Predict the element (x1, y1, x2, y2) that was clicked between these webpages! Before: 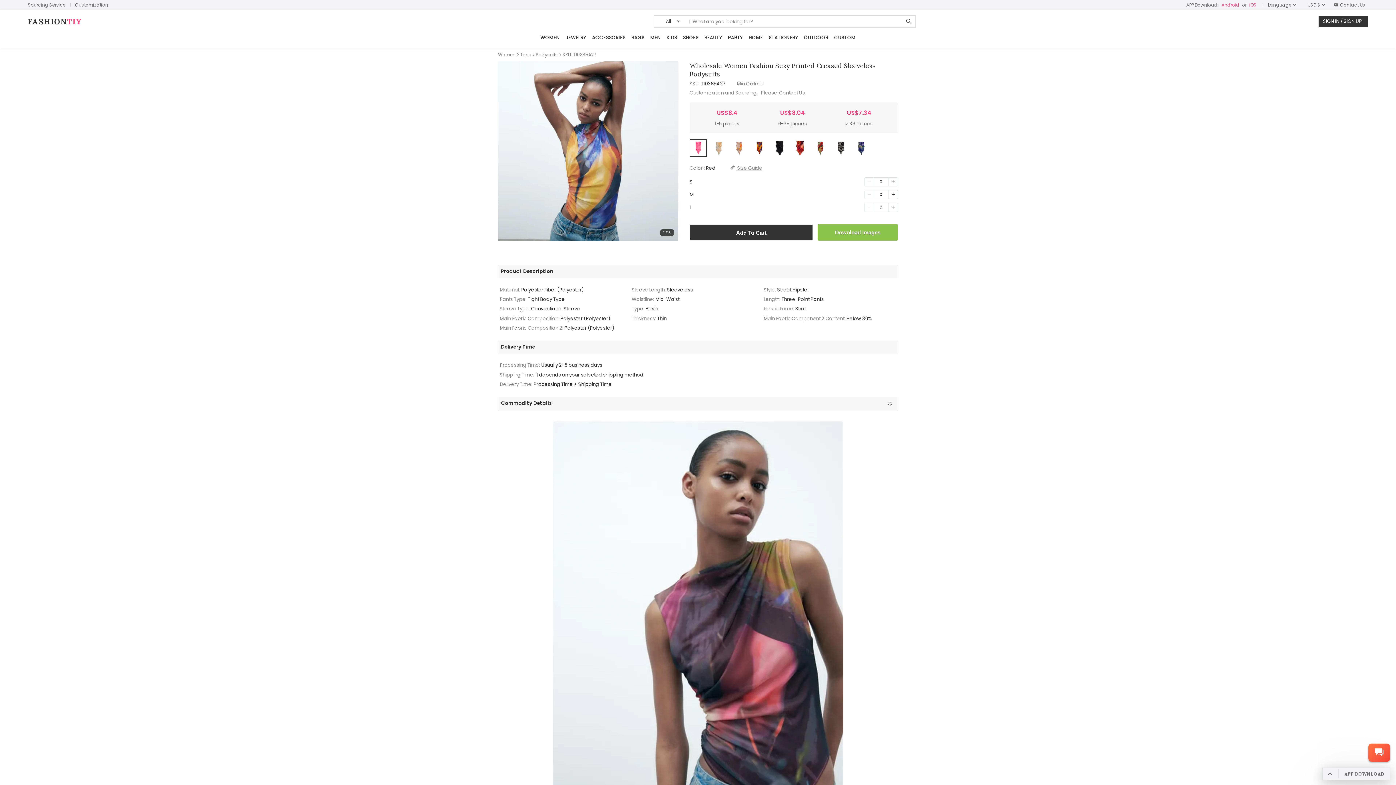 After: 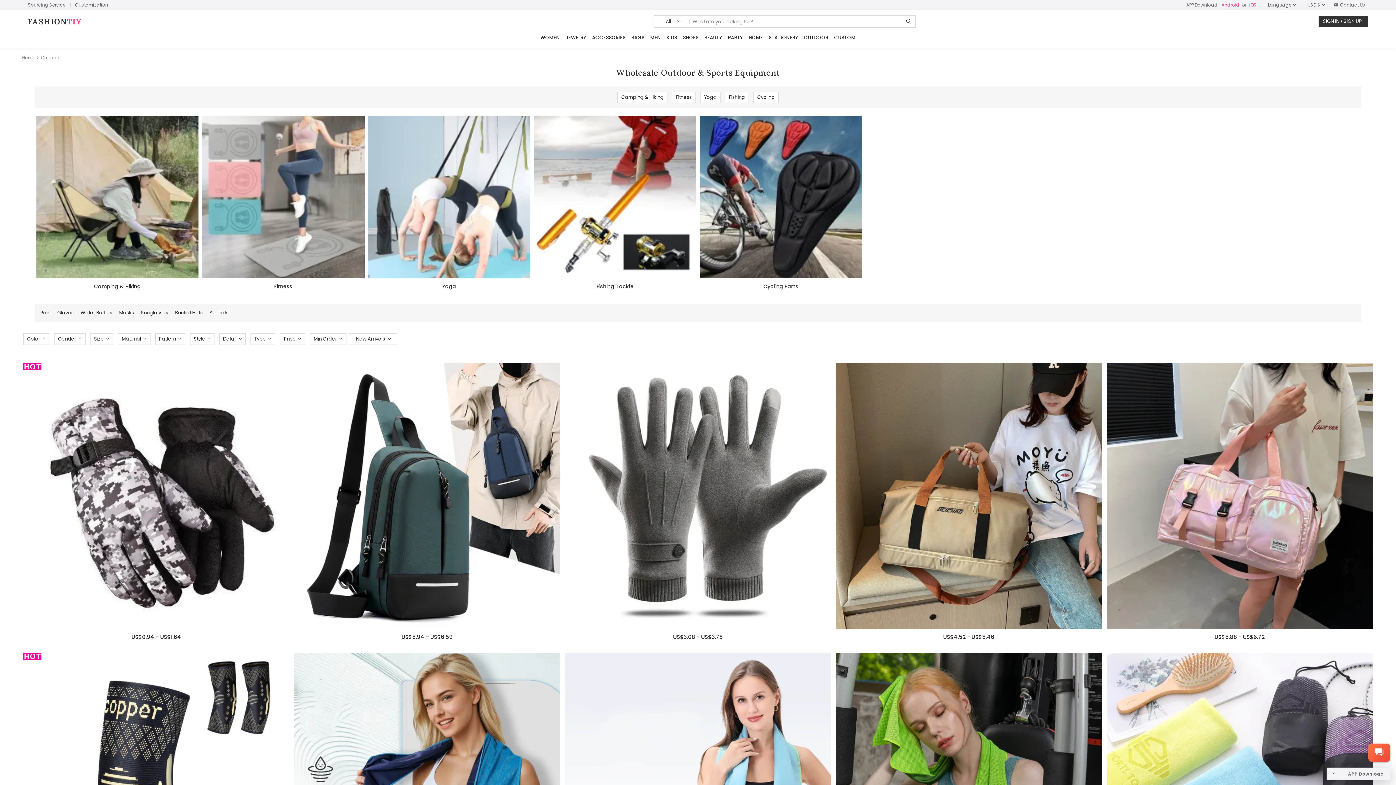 Action: bbox: (801, 34, 831, 41) label: OUTDOOR